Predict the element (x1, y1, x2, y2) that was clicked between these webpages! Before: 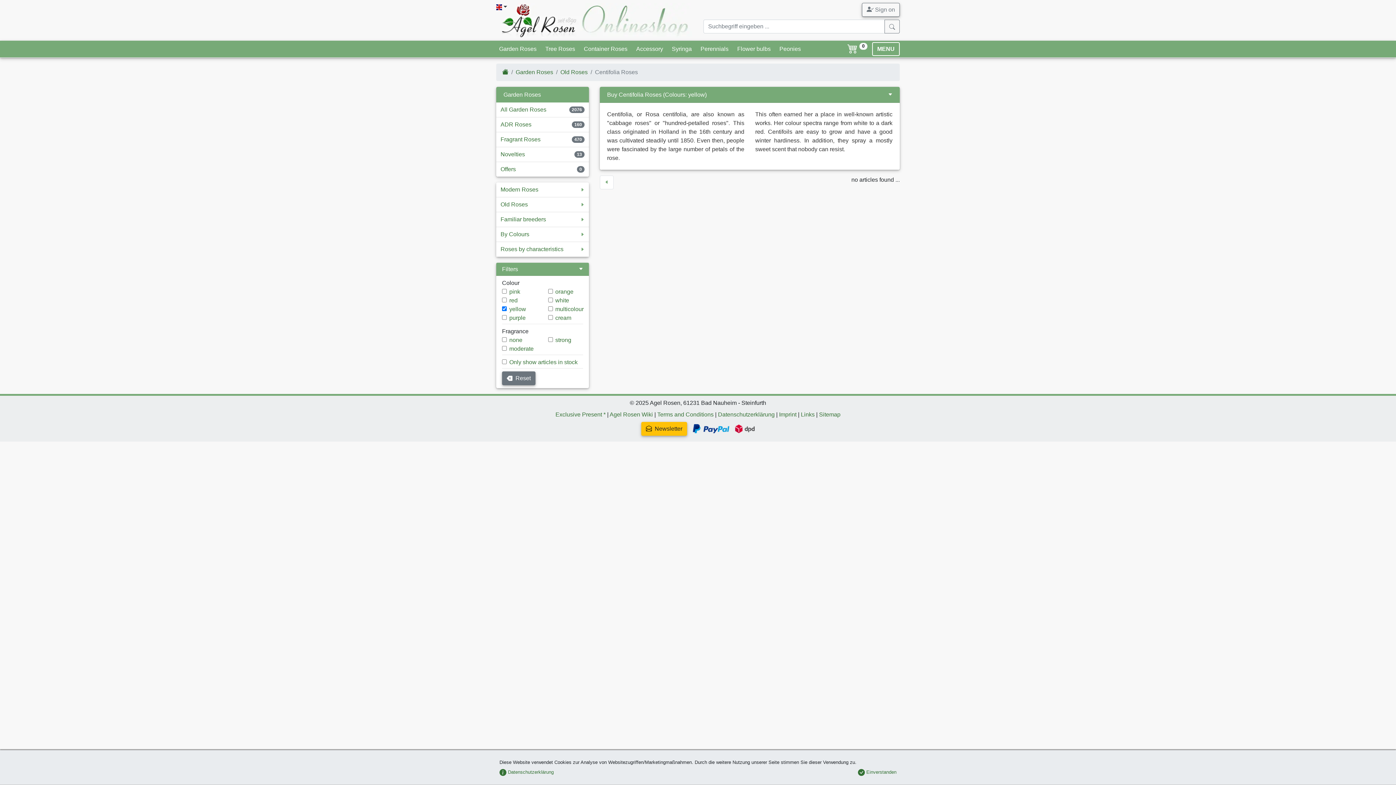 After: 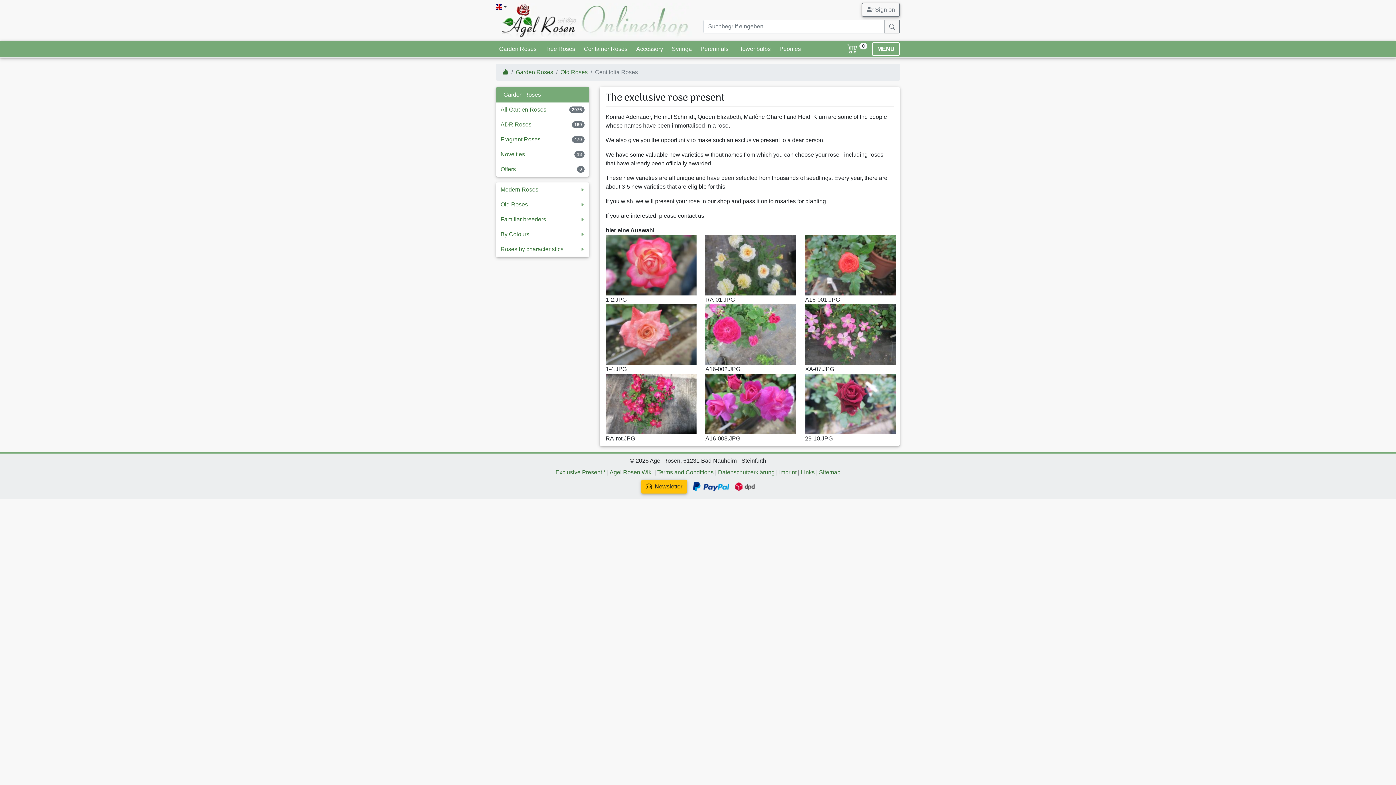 Action: label: Exclusive Present * bbox: (555, 411, 605, 417)